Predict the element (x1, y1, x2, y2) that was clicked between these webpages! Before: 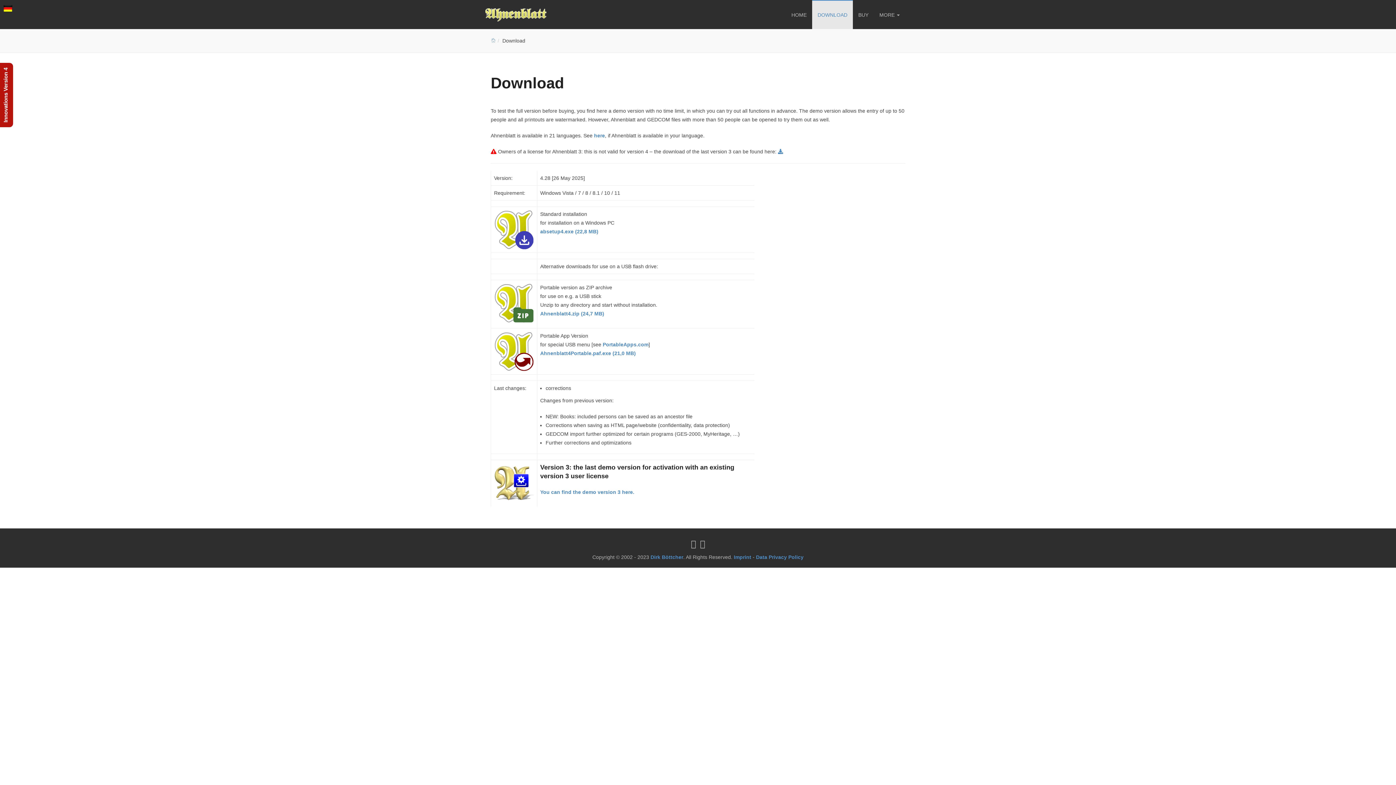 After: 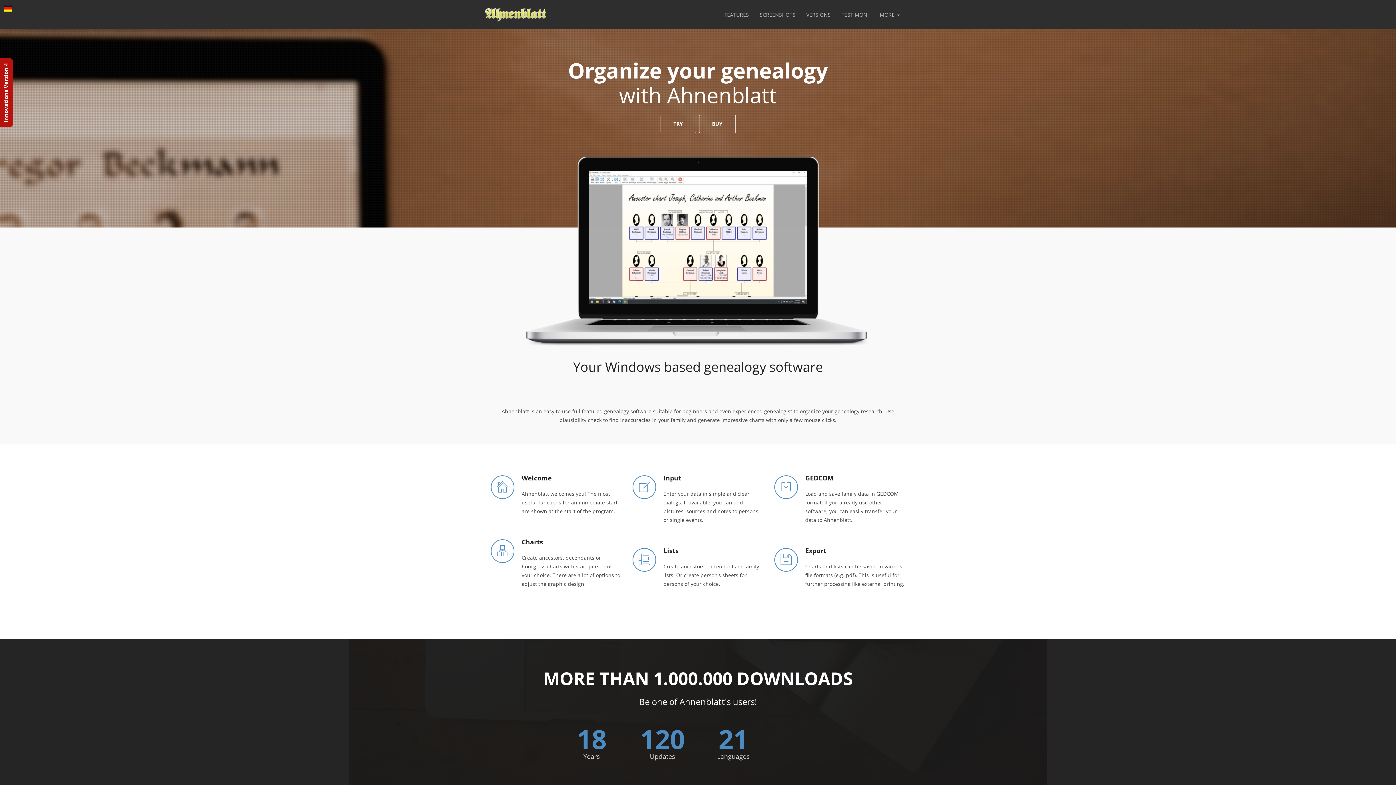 Action: bbox: (485, 0, 546, 18)